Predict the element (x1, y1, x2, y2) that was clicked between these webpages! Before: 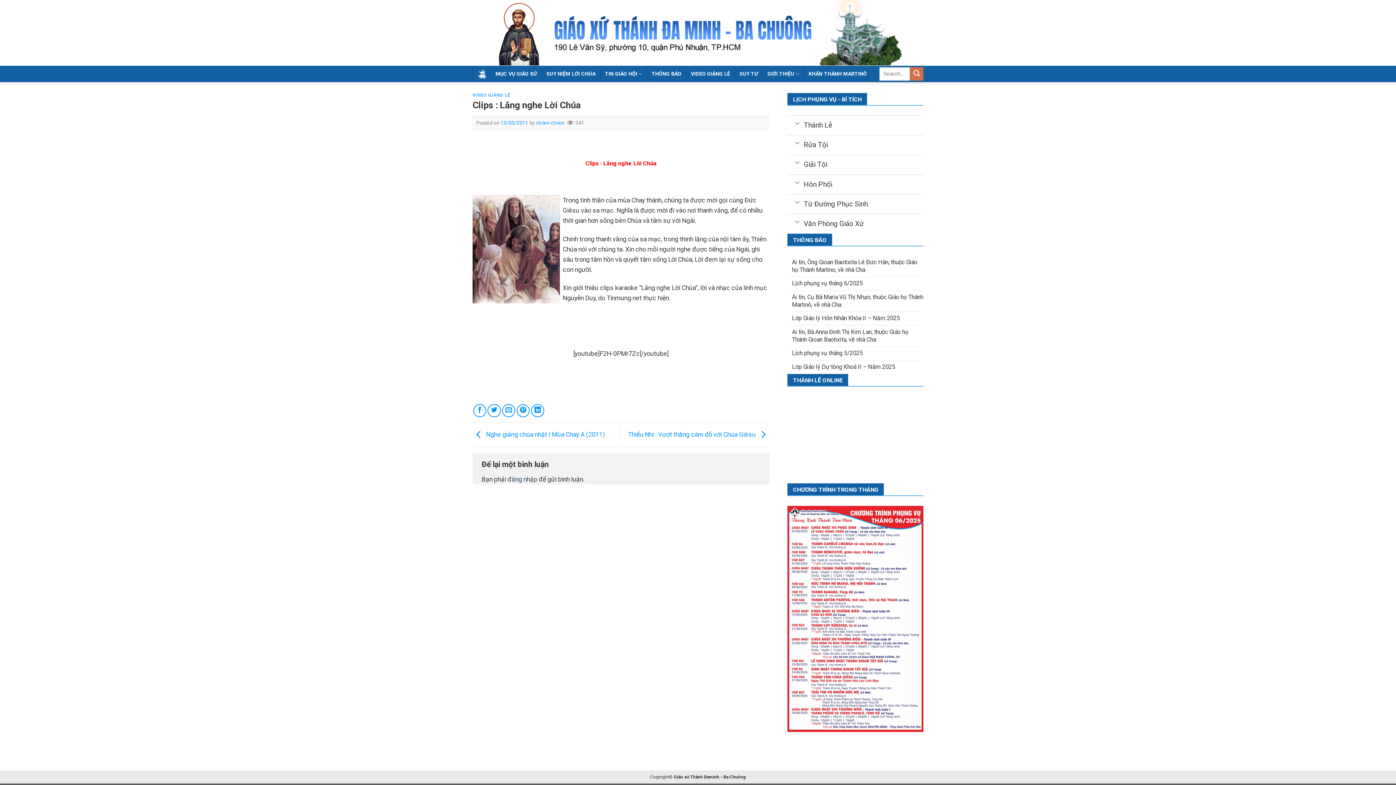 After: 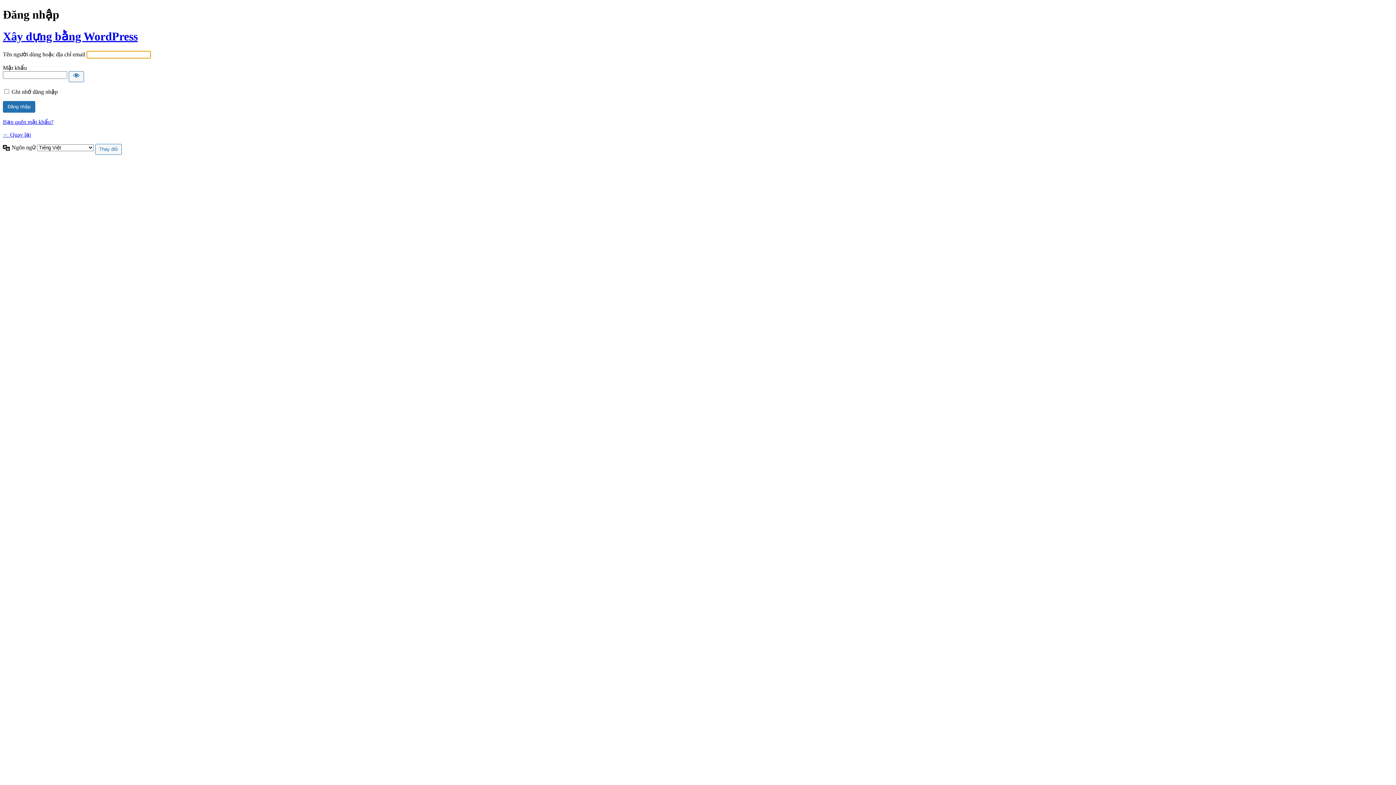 Action: label: đăng nhập bbox: (507, 475, 537, 483)